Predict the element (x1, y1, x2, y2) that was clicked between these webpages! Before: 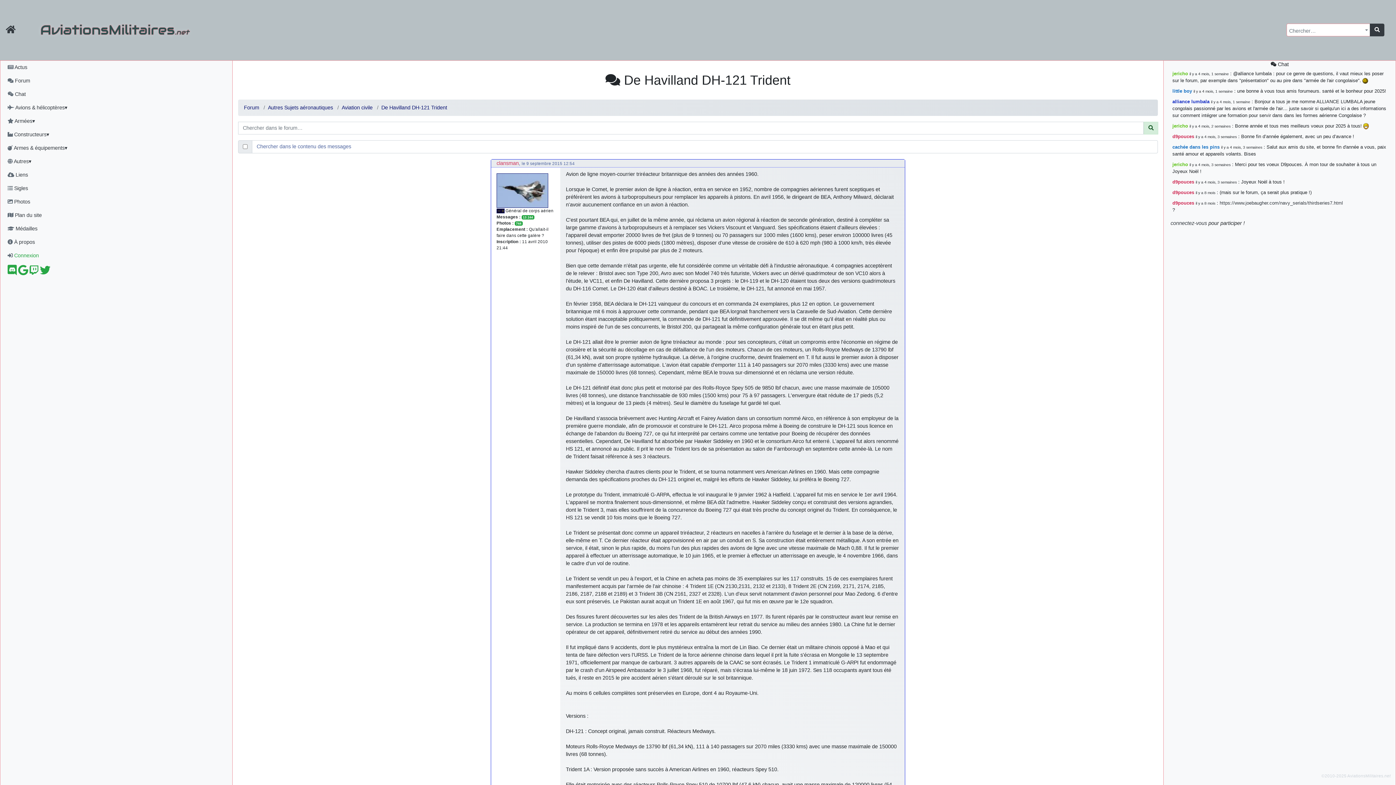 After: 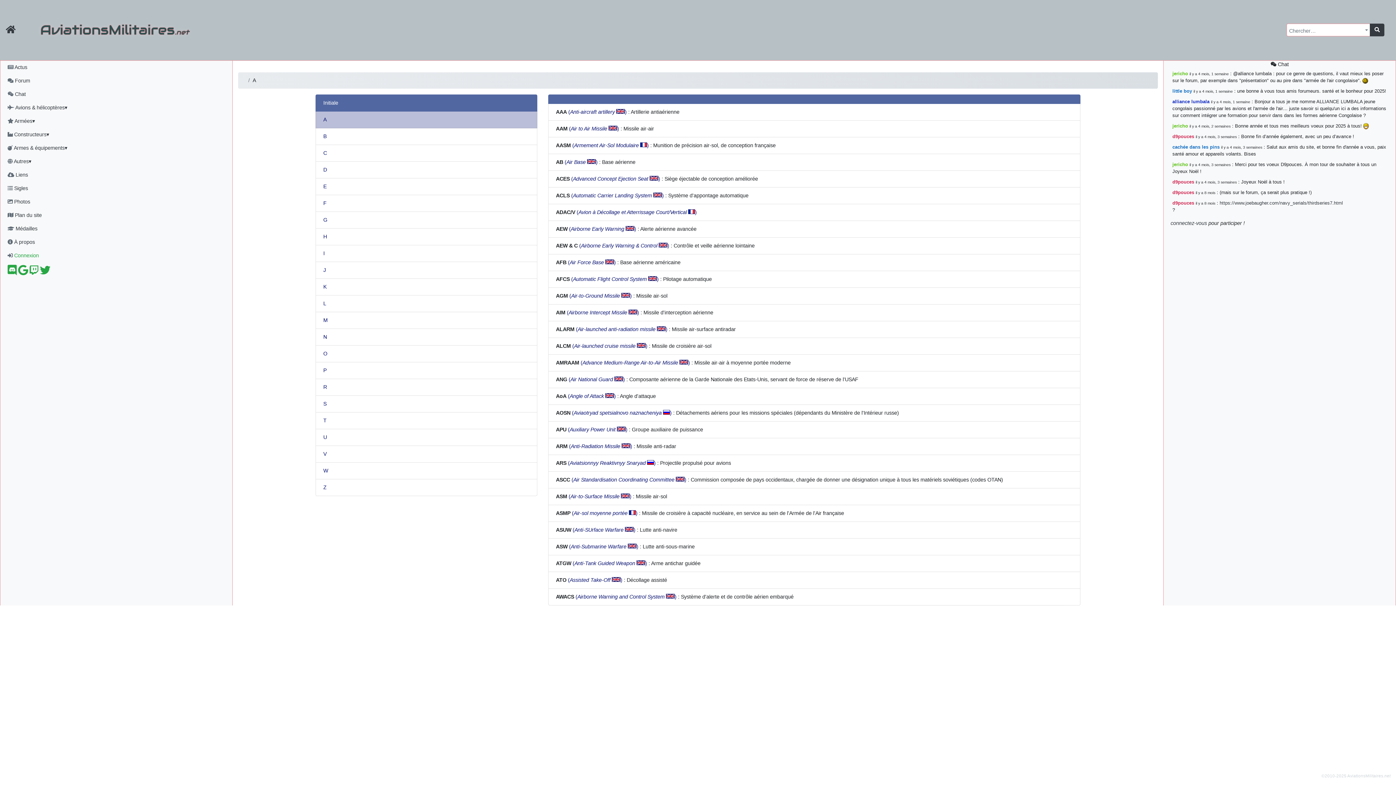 Action: label:  Sigles bbox: (1, 181, 226, 195)